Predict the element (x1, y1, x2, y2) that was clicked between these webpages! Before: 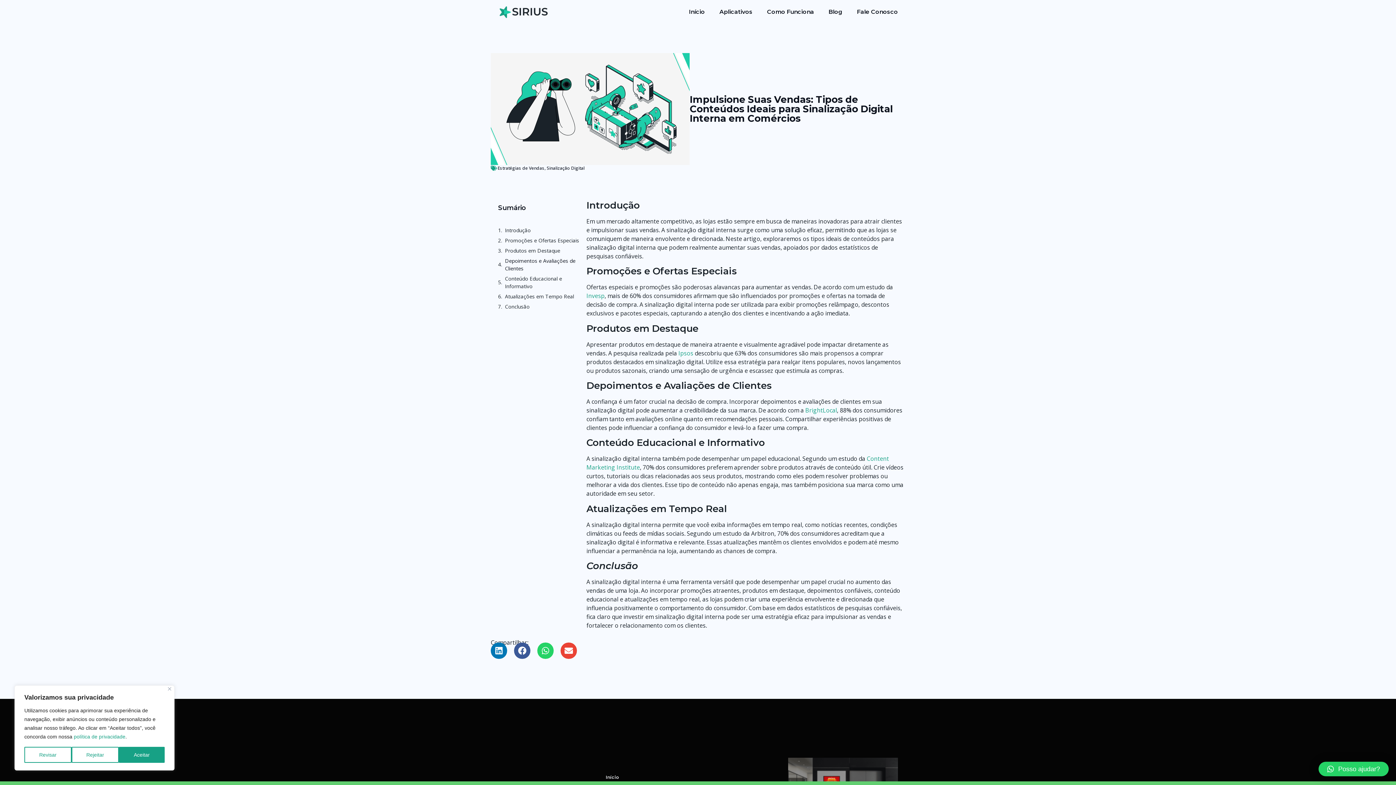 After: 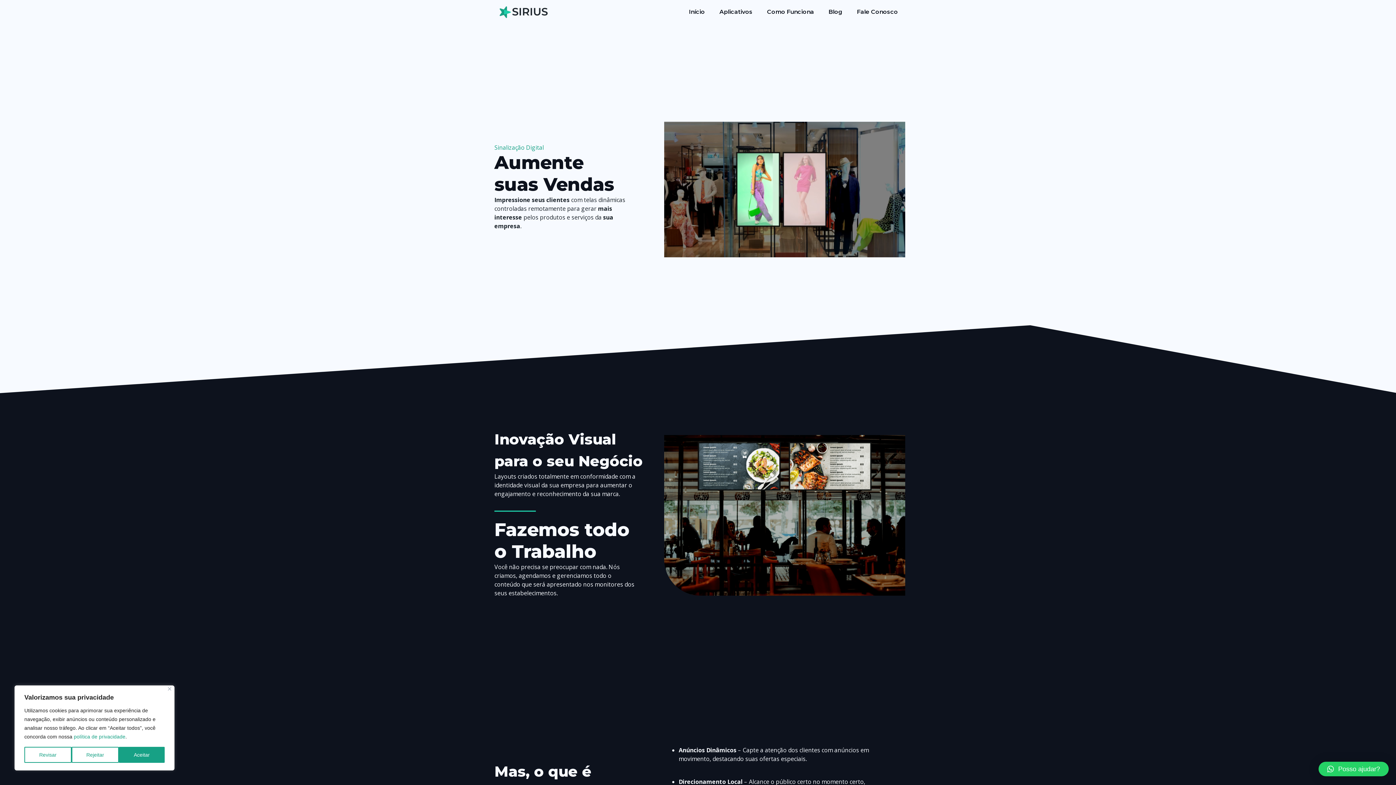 Action: bbox: (490, 3, 556, 20)